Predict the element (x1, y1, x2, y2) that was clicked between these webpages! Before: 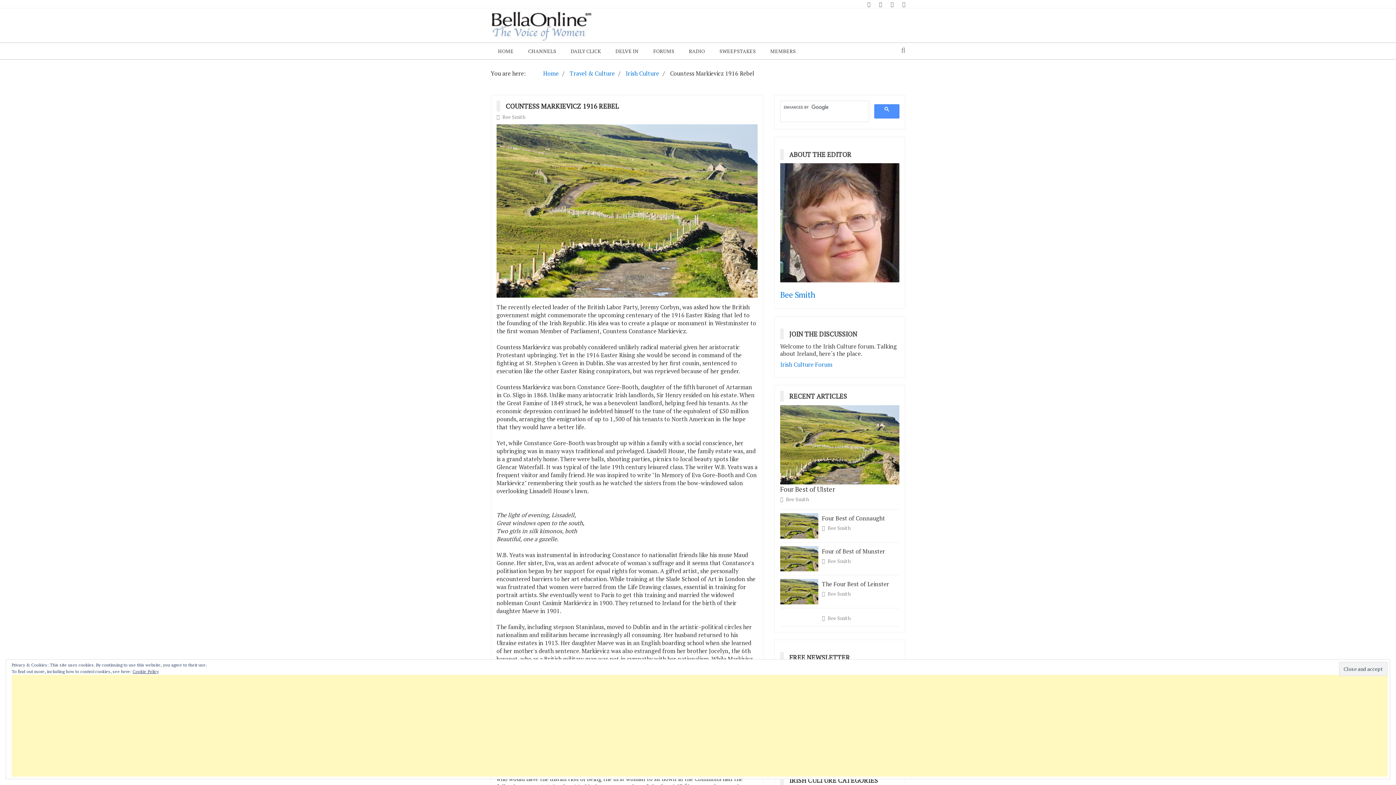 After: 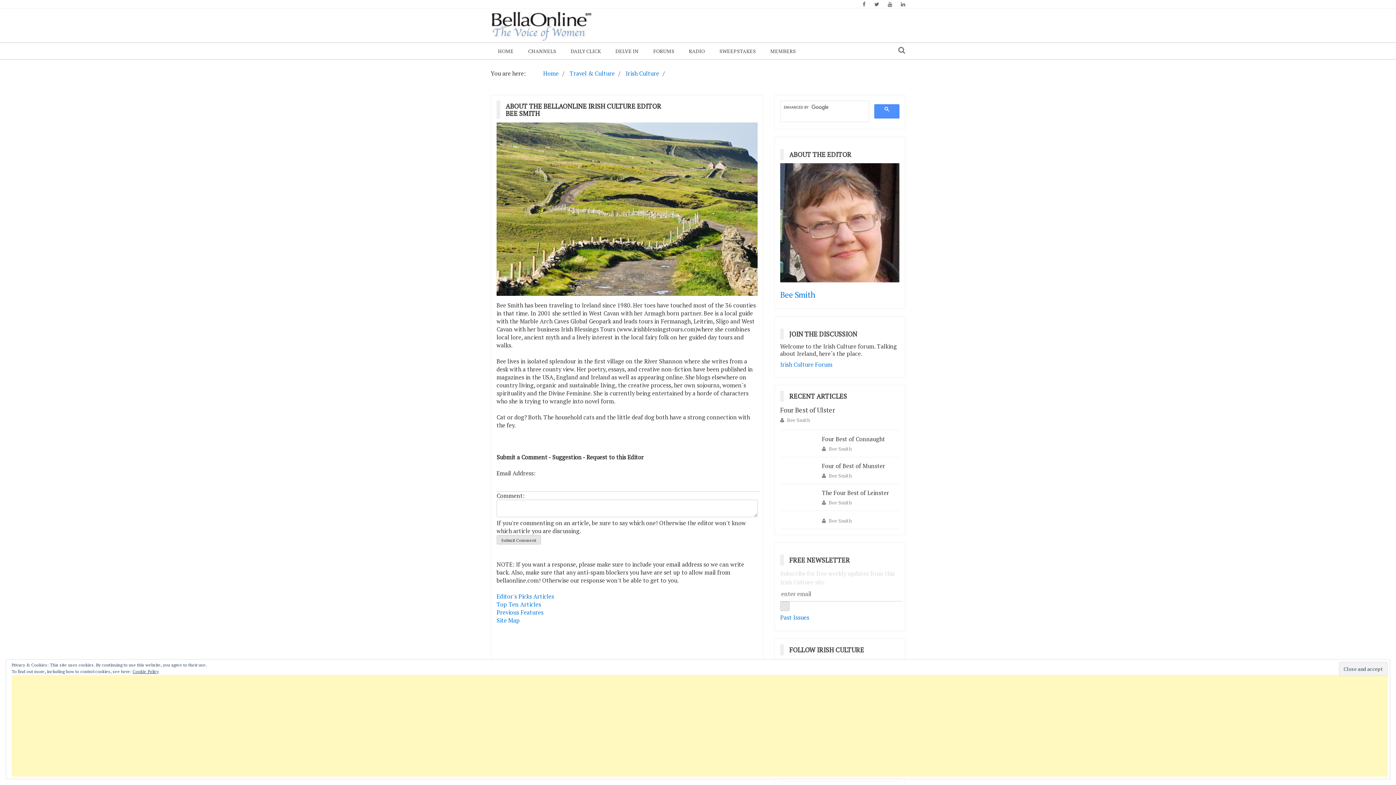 Action: bbox: (827, 524, 850, 531) label: Bee Smith